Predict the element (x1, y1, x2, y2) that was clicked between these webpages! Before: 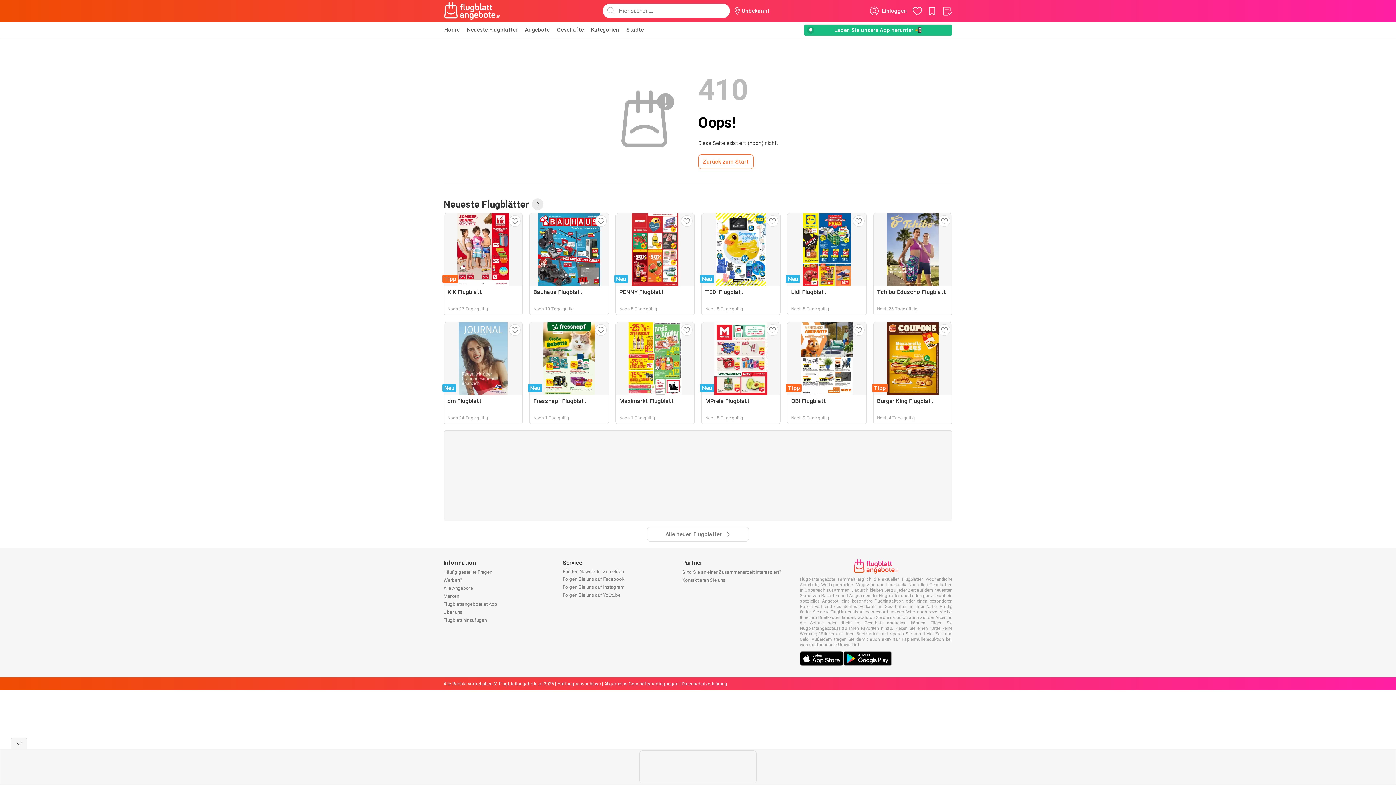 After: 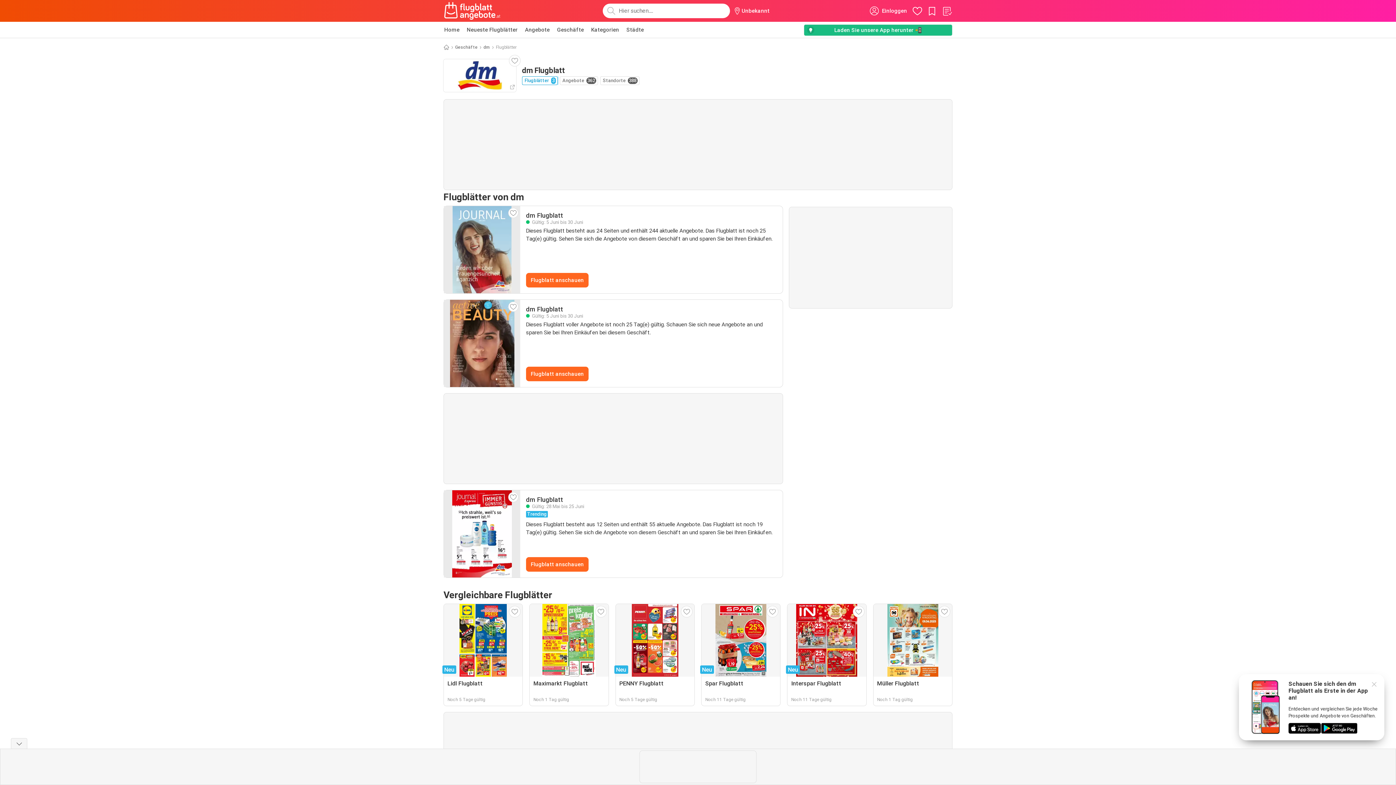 Action: bbox: (443, 322, 523, 424) label: Neu
dm Flugblatt
Noch 24 Tage gültig